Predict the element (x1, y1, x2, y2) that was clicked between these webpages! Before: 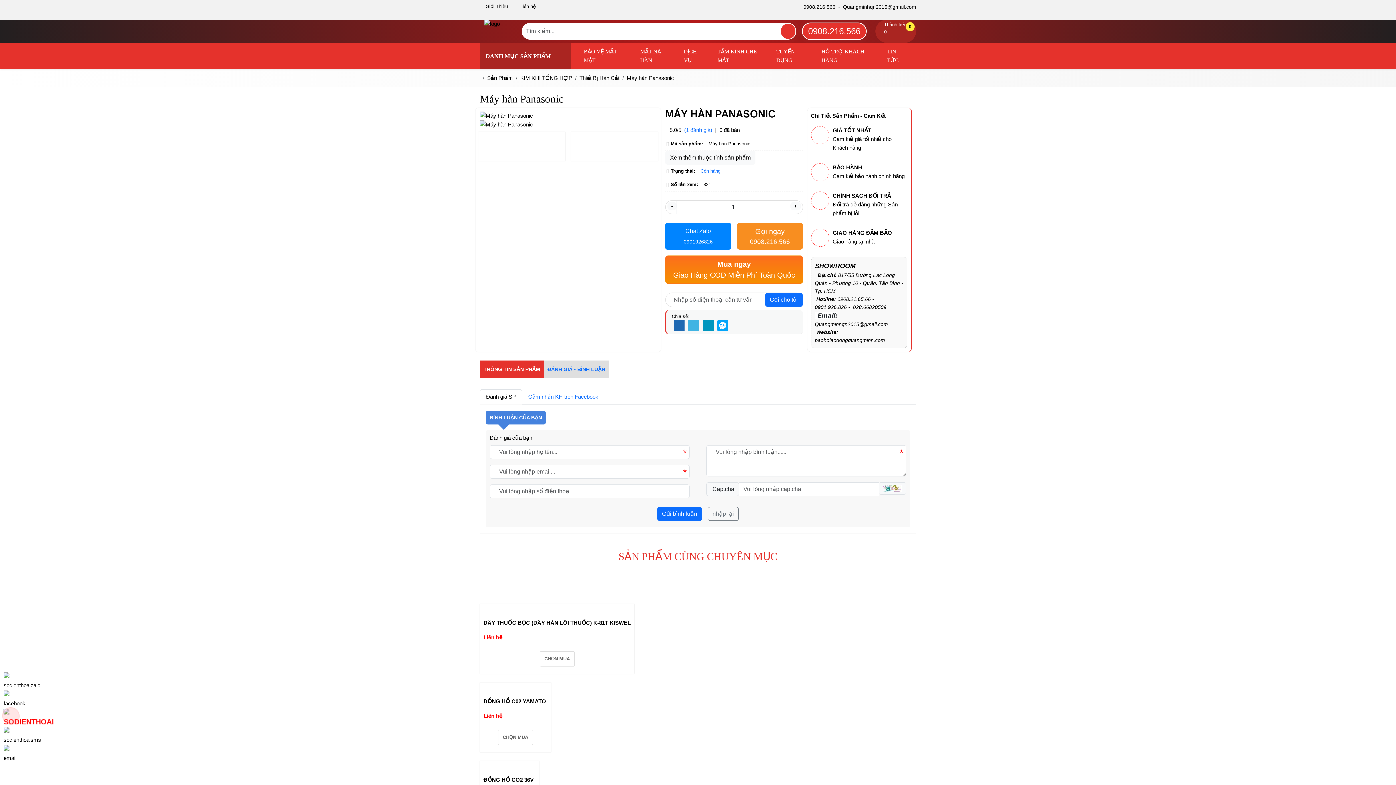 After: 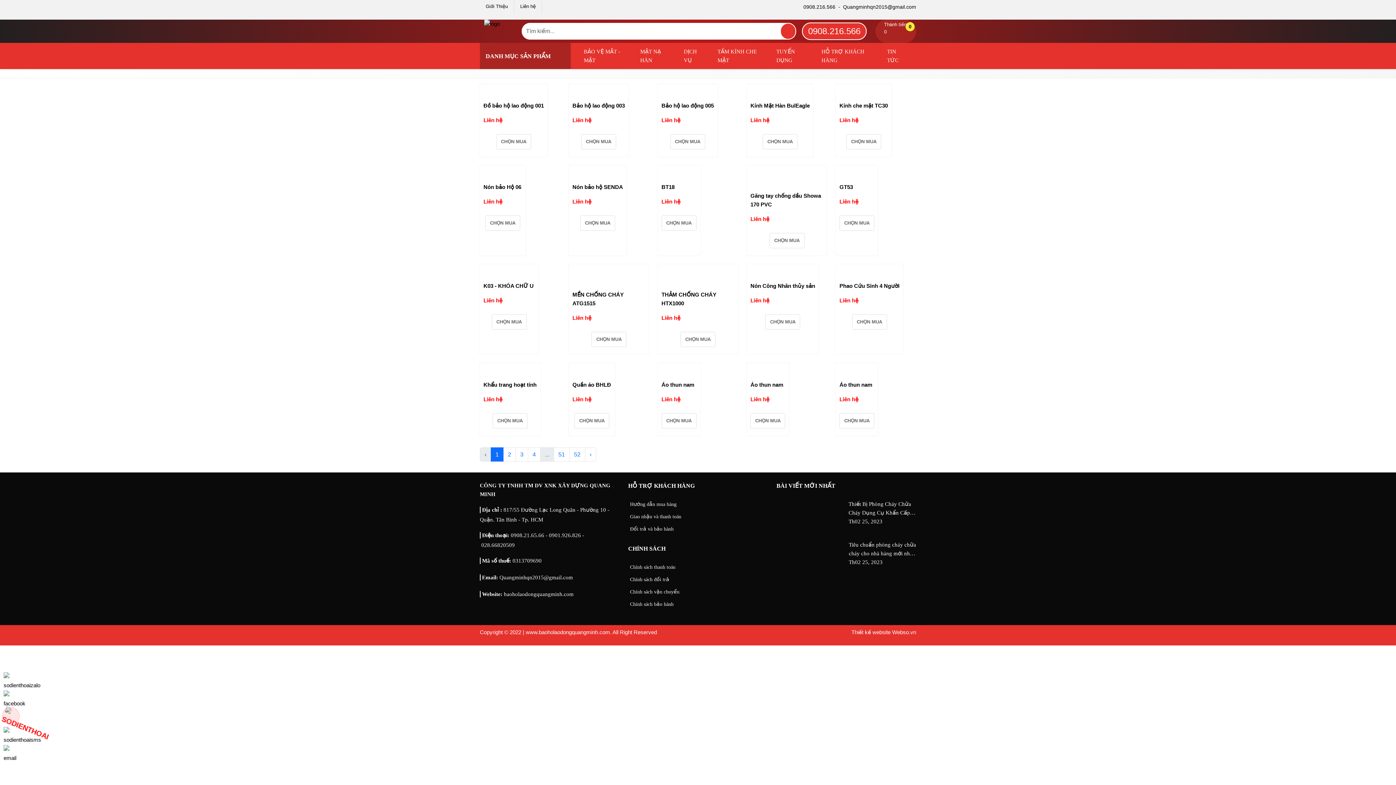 Action: bbox: (780, 22, 796, 39)